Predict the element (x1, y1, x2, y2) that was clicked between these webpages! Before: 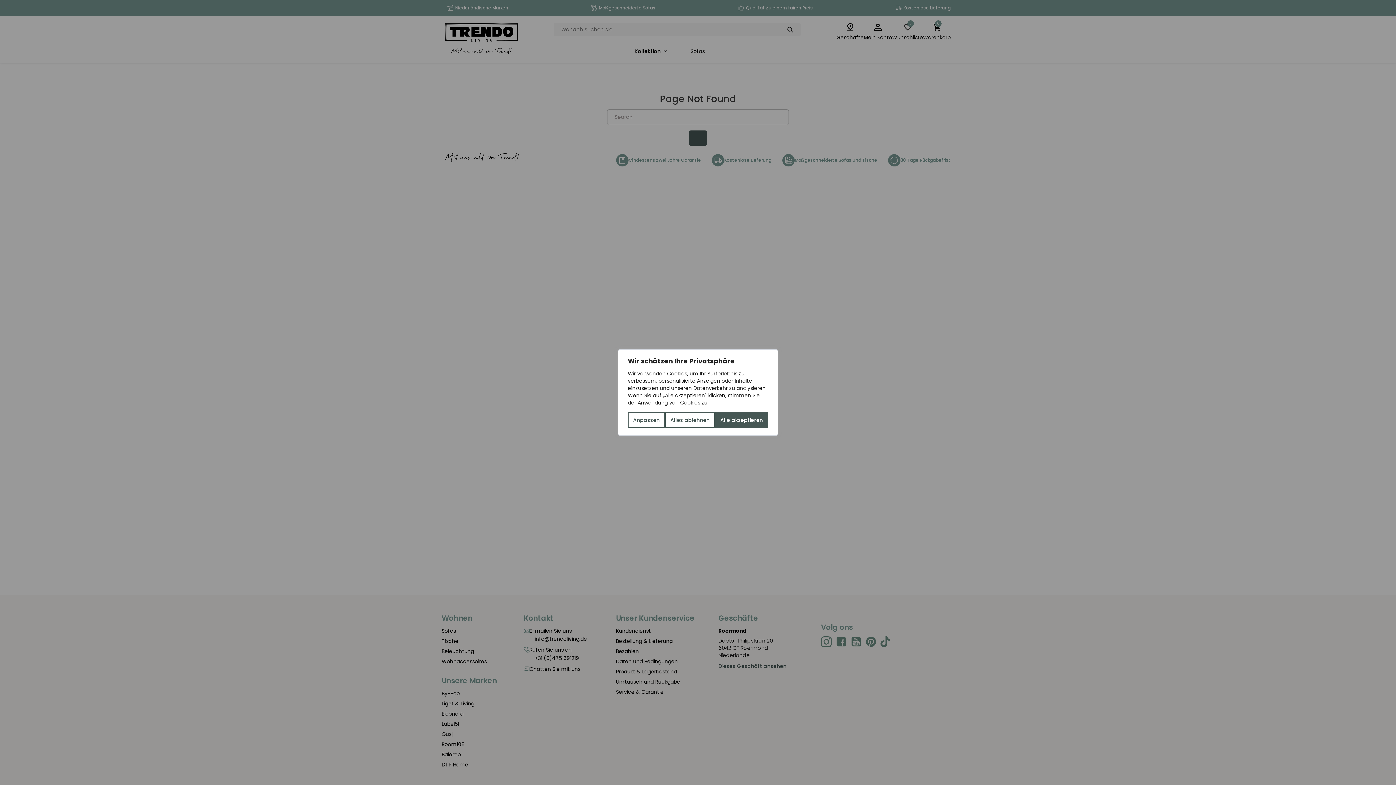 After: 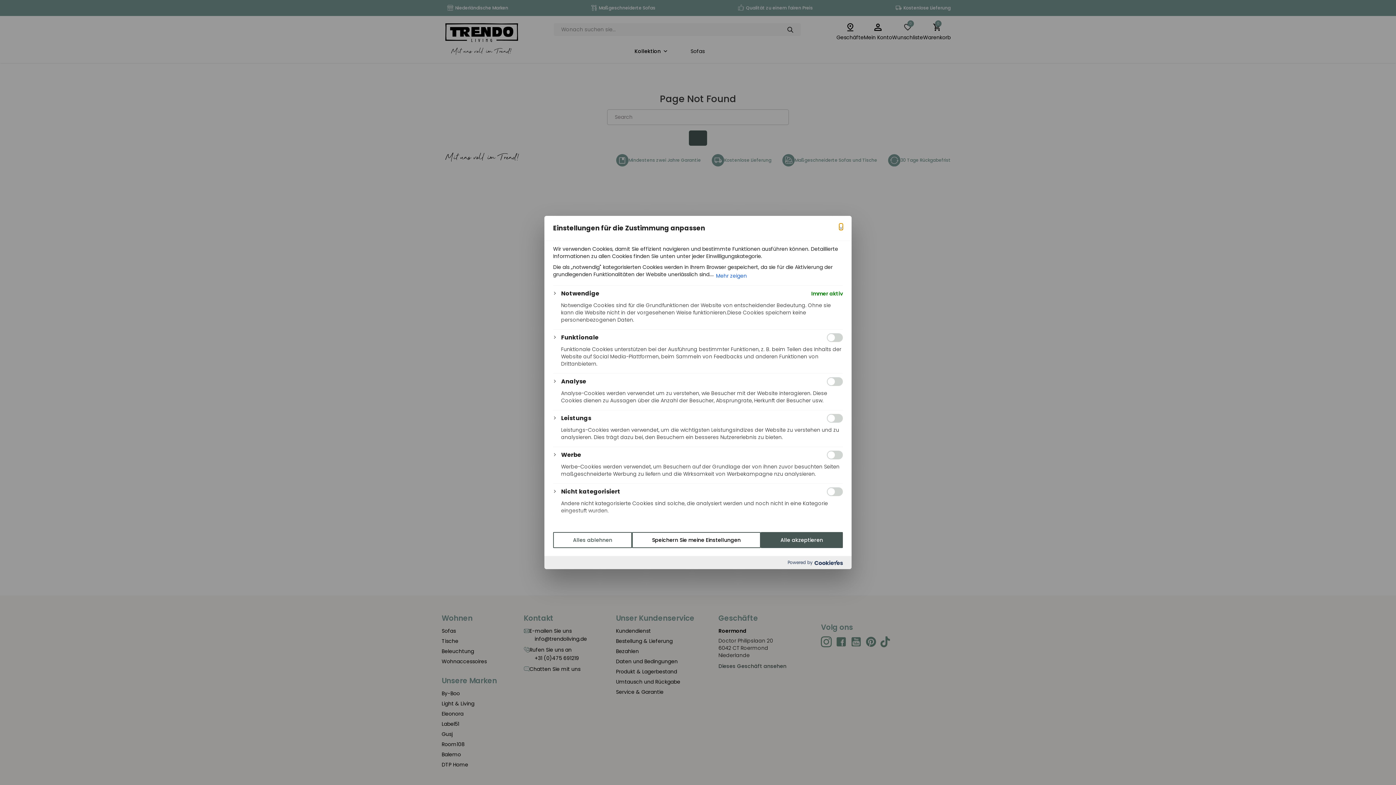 Action: bbox: (628, 412, 665, 428) label: Anpassen